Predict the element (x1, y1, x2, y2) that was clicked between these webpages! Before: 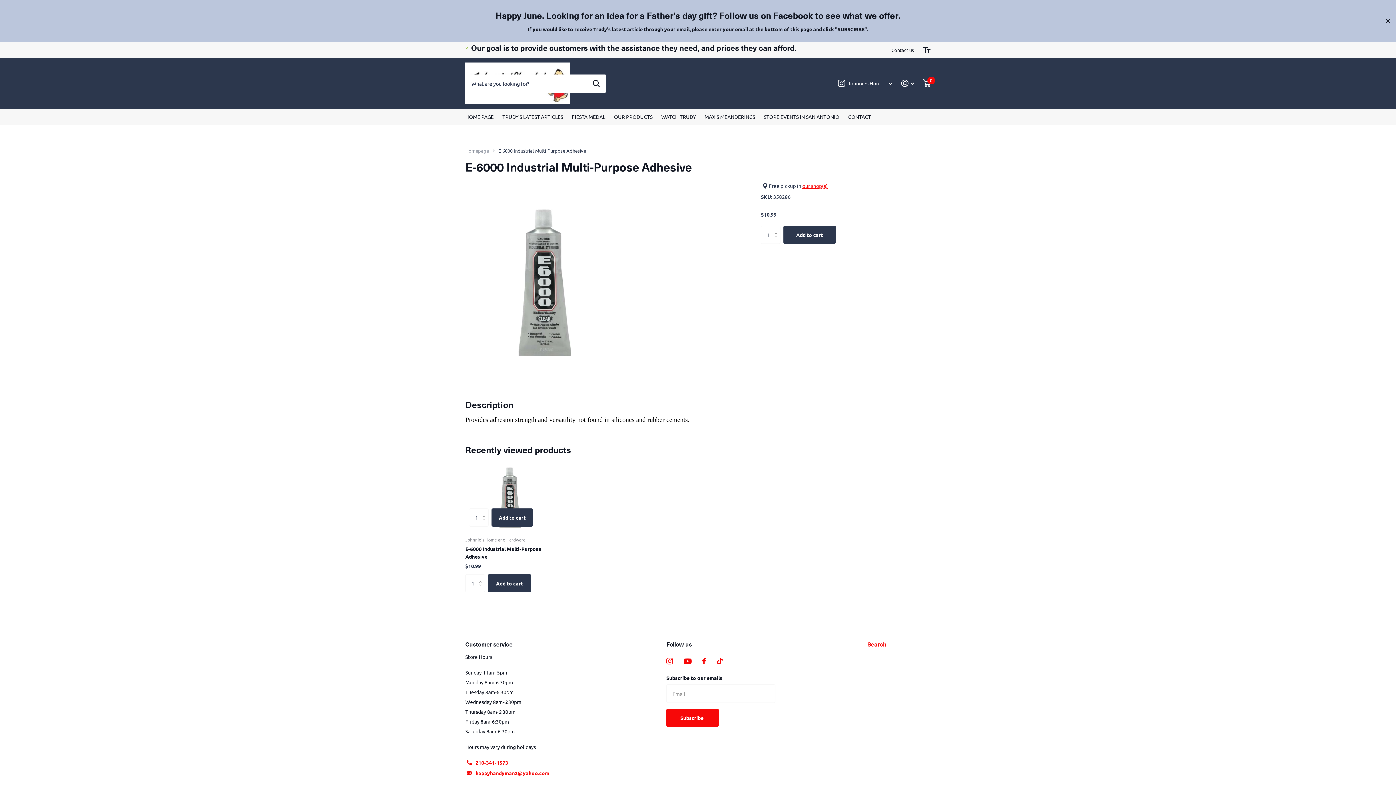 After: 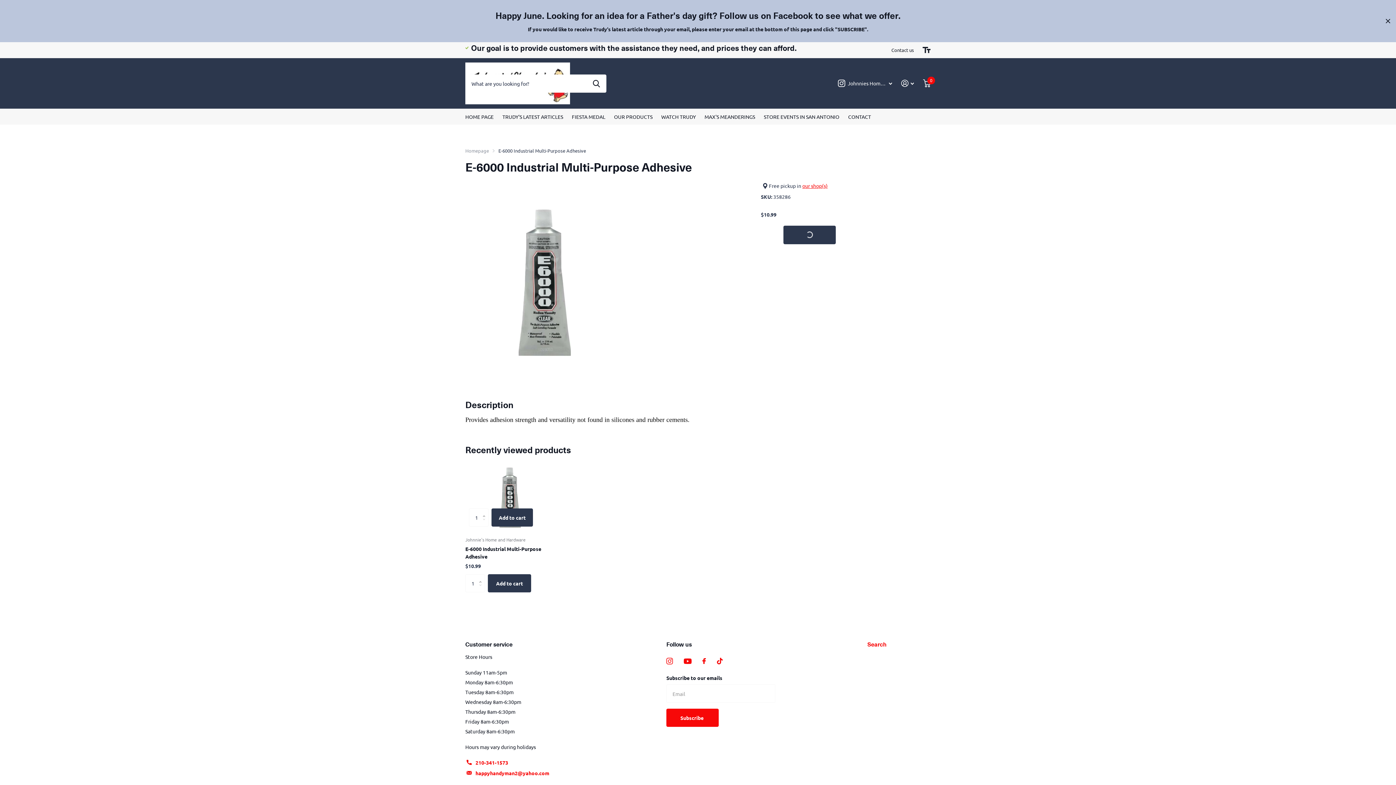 Action: label: Add to cart bbox: (783, 225, 836, 244)